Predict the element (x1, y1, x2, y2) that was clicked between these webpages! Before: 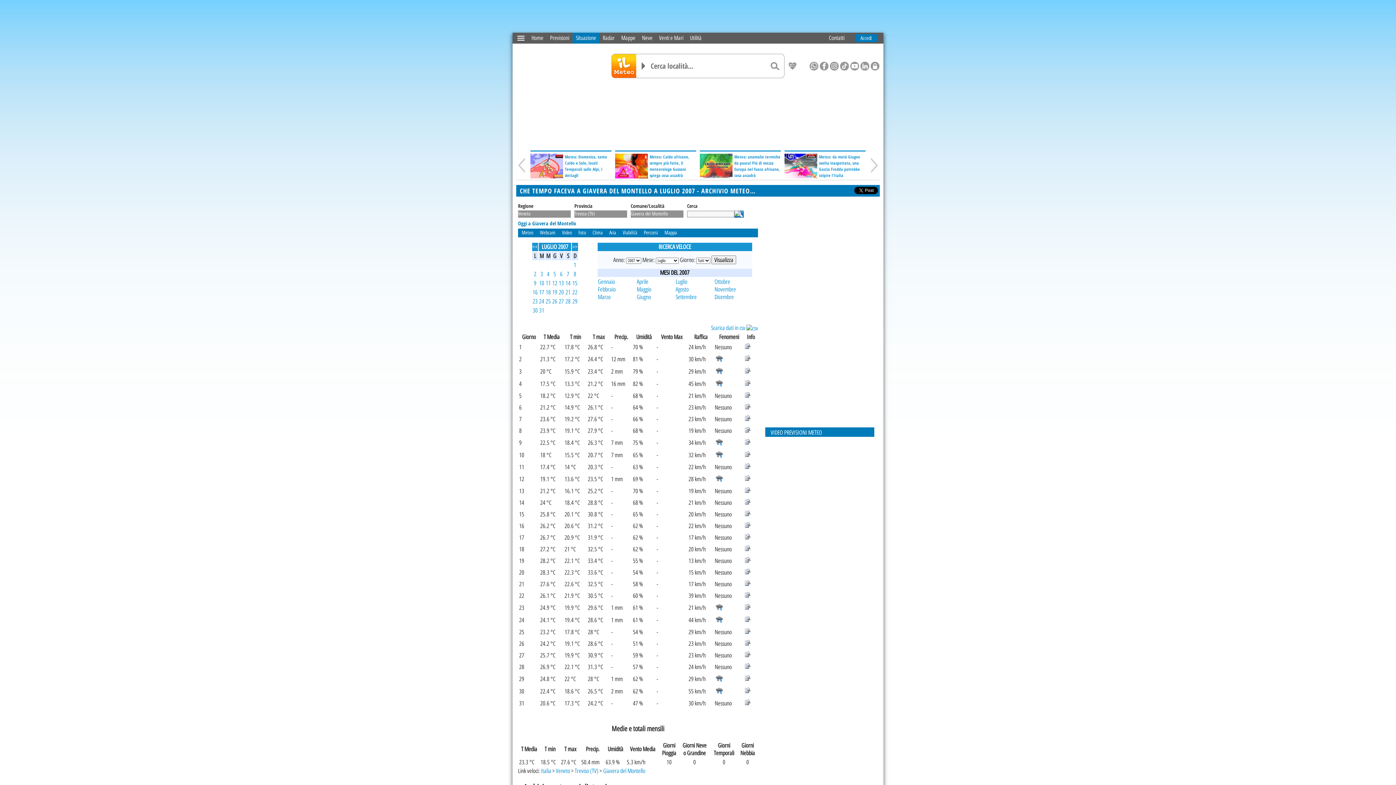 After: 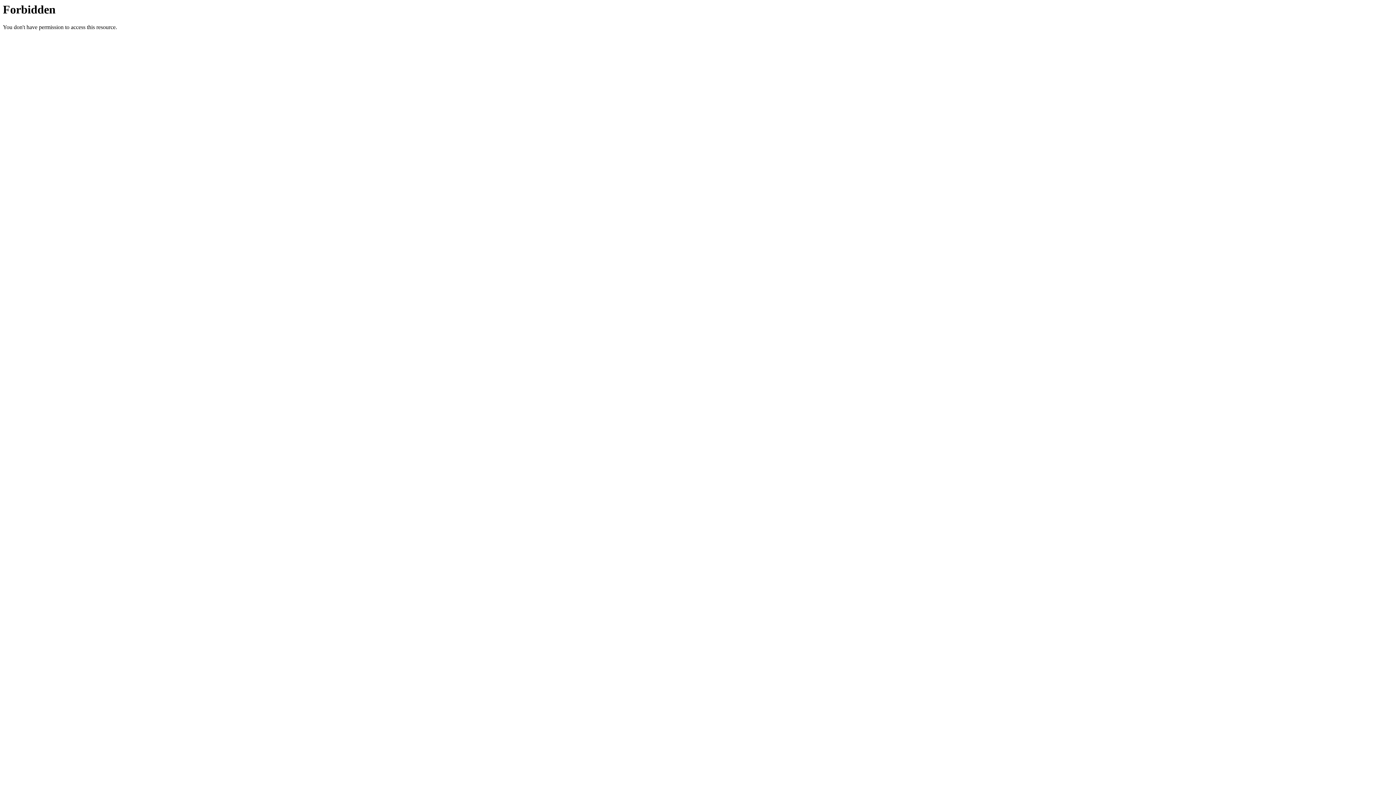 Action: bbox: (636, 278, 648, 285) label: Aprile